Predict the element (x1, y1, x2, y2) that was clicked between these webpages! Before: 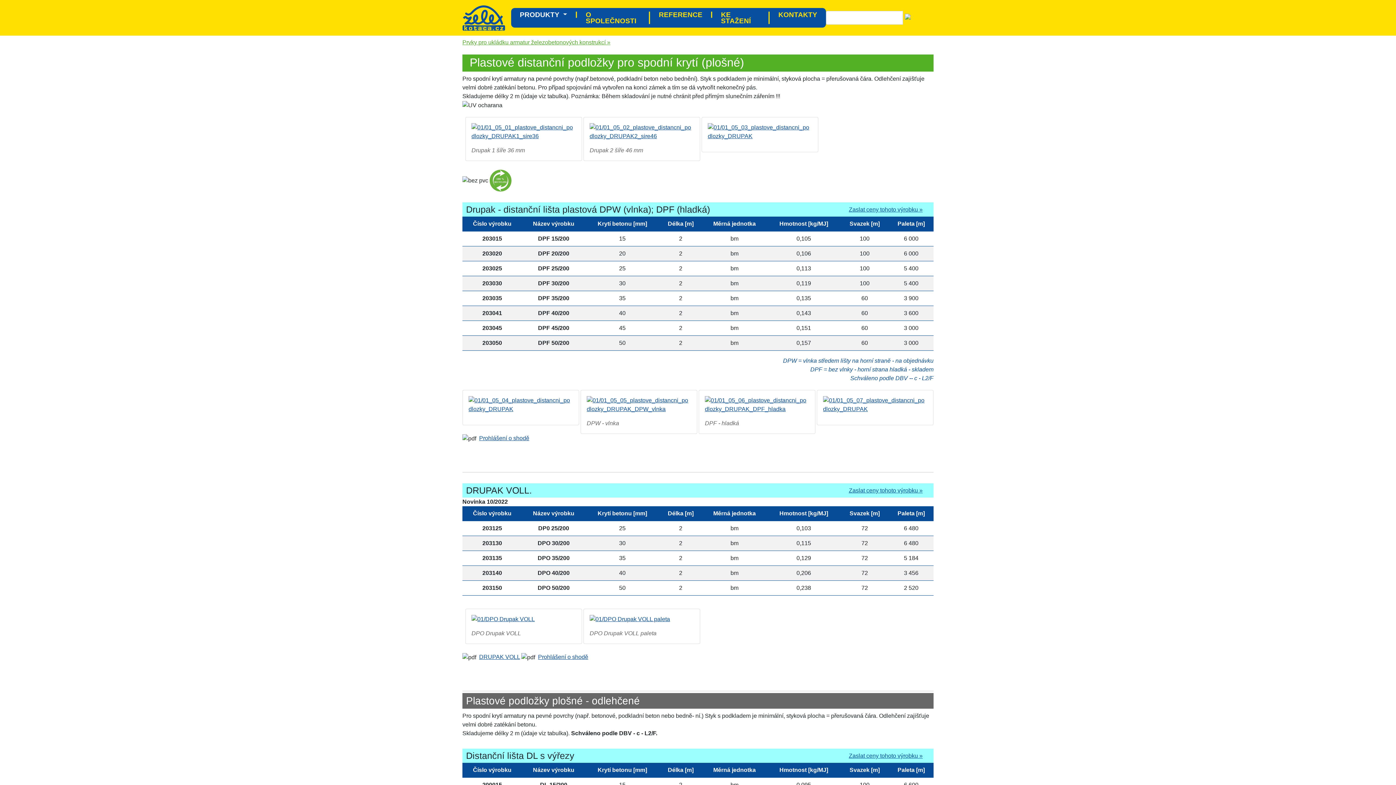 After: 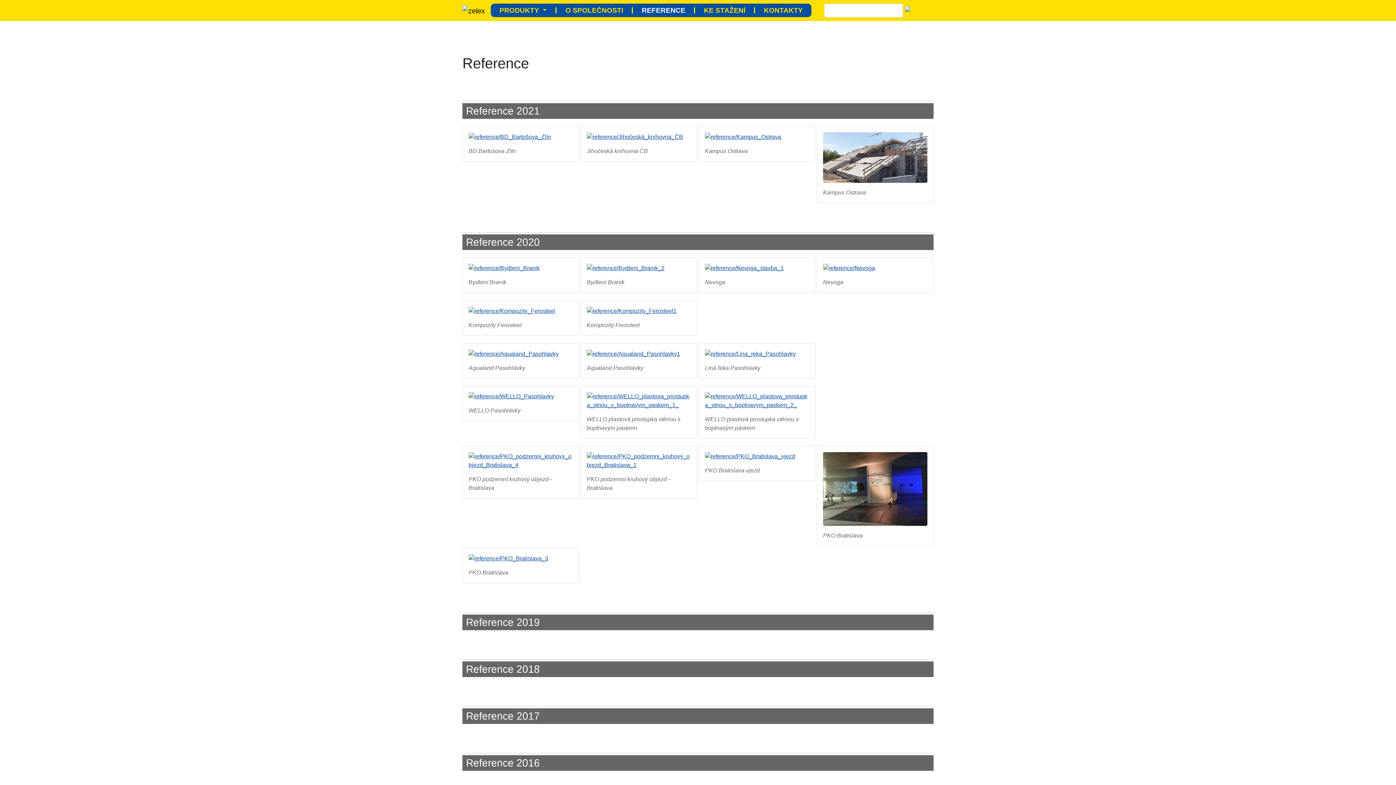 Action: label: REFERENCE bbox: (650, 11, 712, 17)